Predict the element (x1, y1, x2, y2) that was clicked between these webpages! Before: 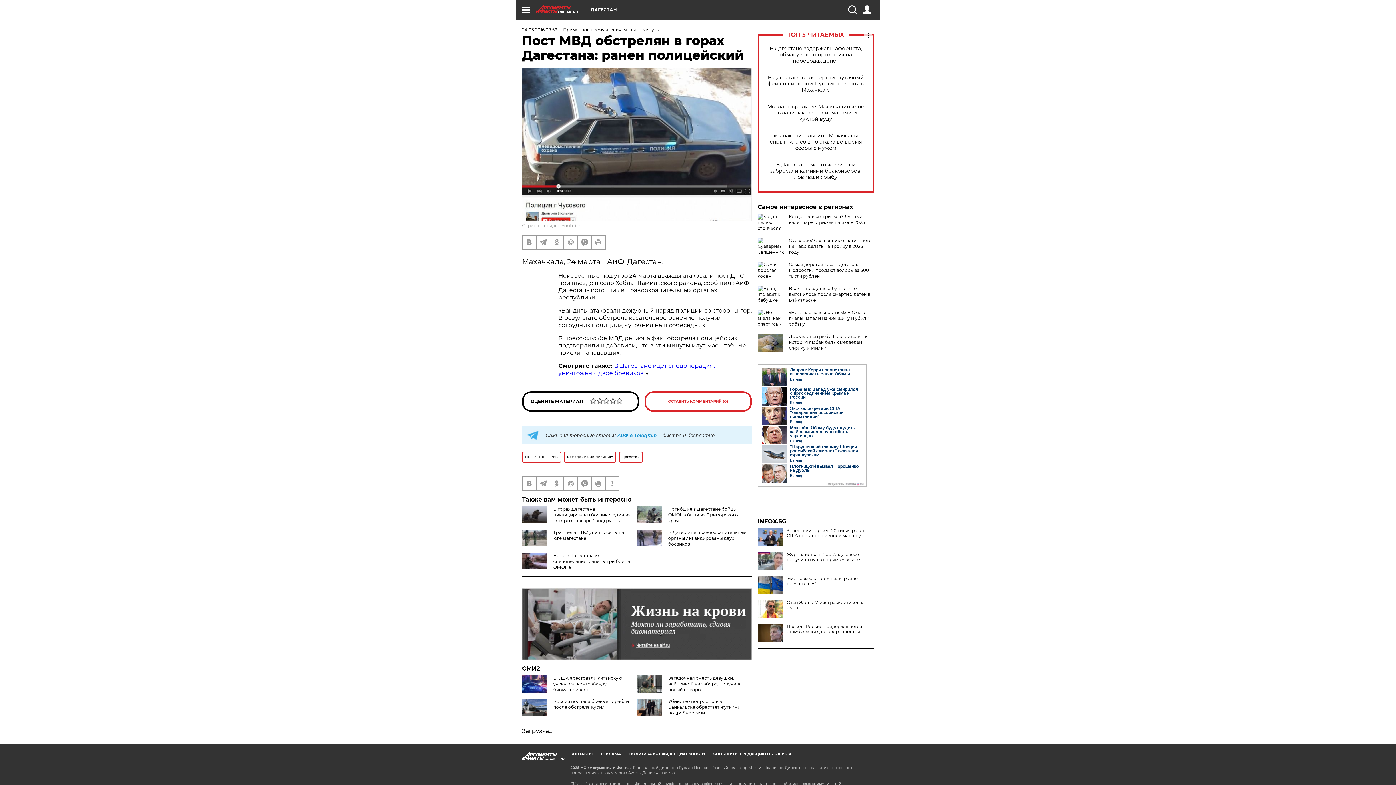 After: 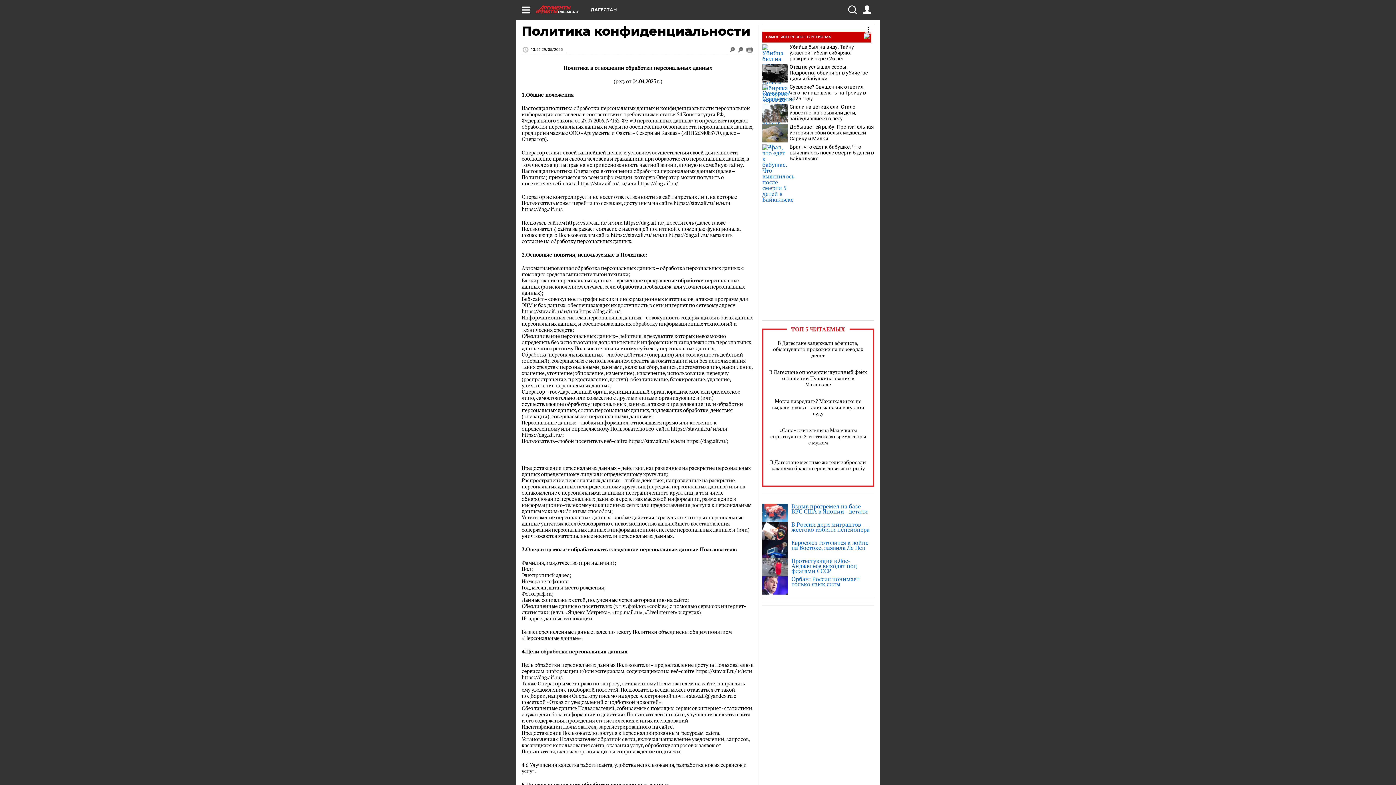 Action: label: ПОЛИТИКА КОНФИДЕНЦИАЛЬНОСТИ bbox: (629, 752, 705, 756)